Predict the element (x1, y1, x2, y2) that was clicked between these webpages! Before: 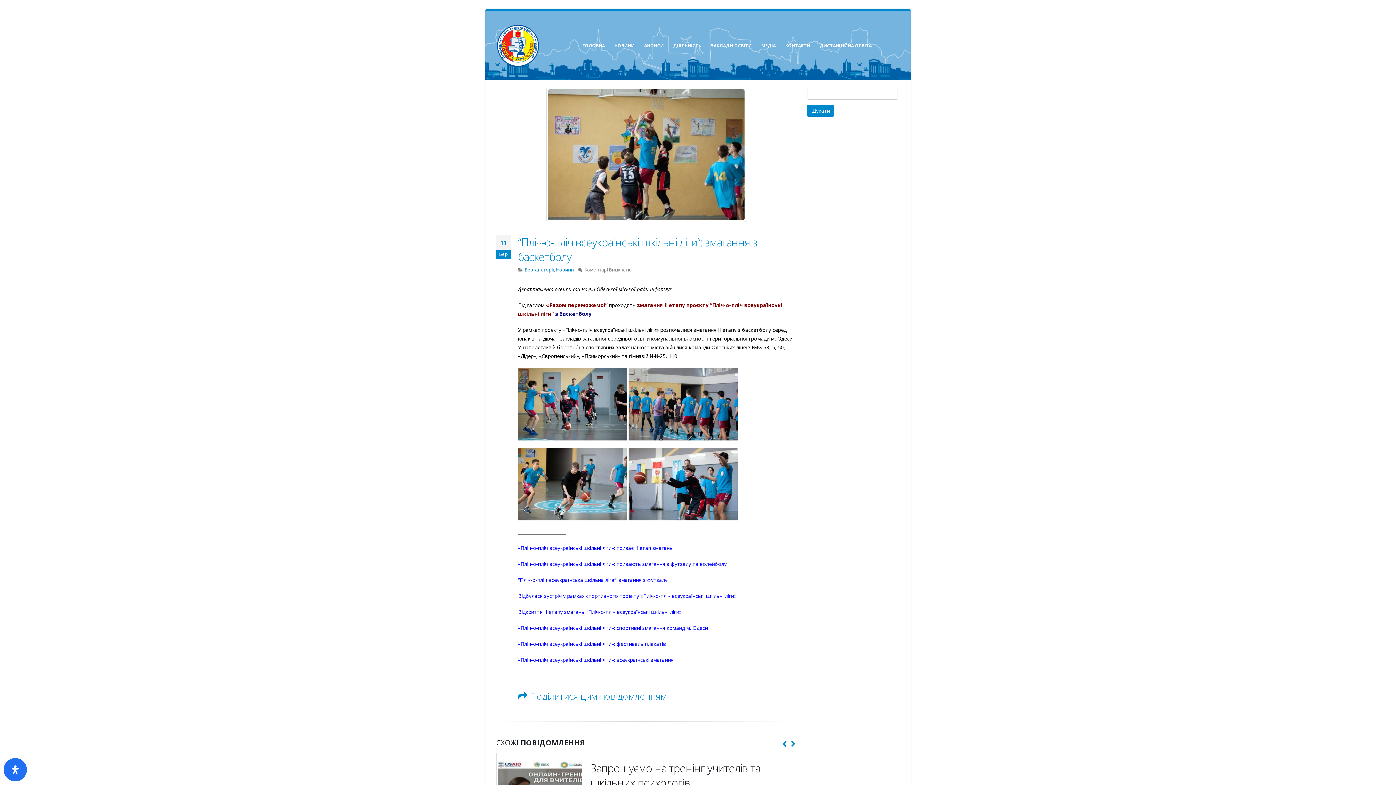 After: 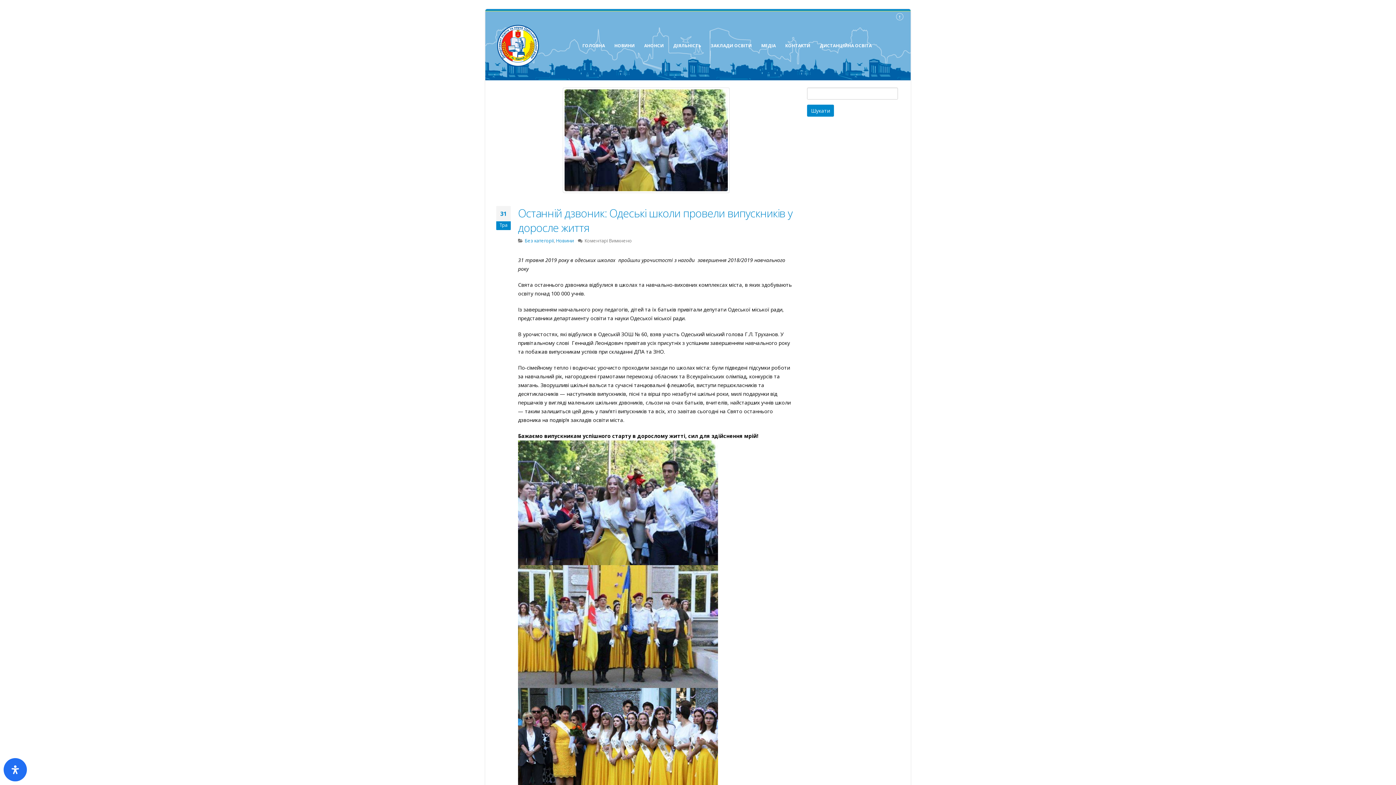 Action: label: Останній дзвоник: Одеські школи провели випускників у доросле життя bbox: (502, 761, 789, 790)